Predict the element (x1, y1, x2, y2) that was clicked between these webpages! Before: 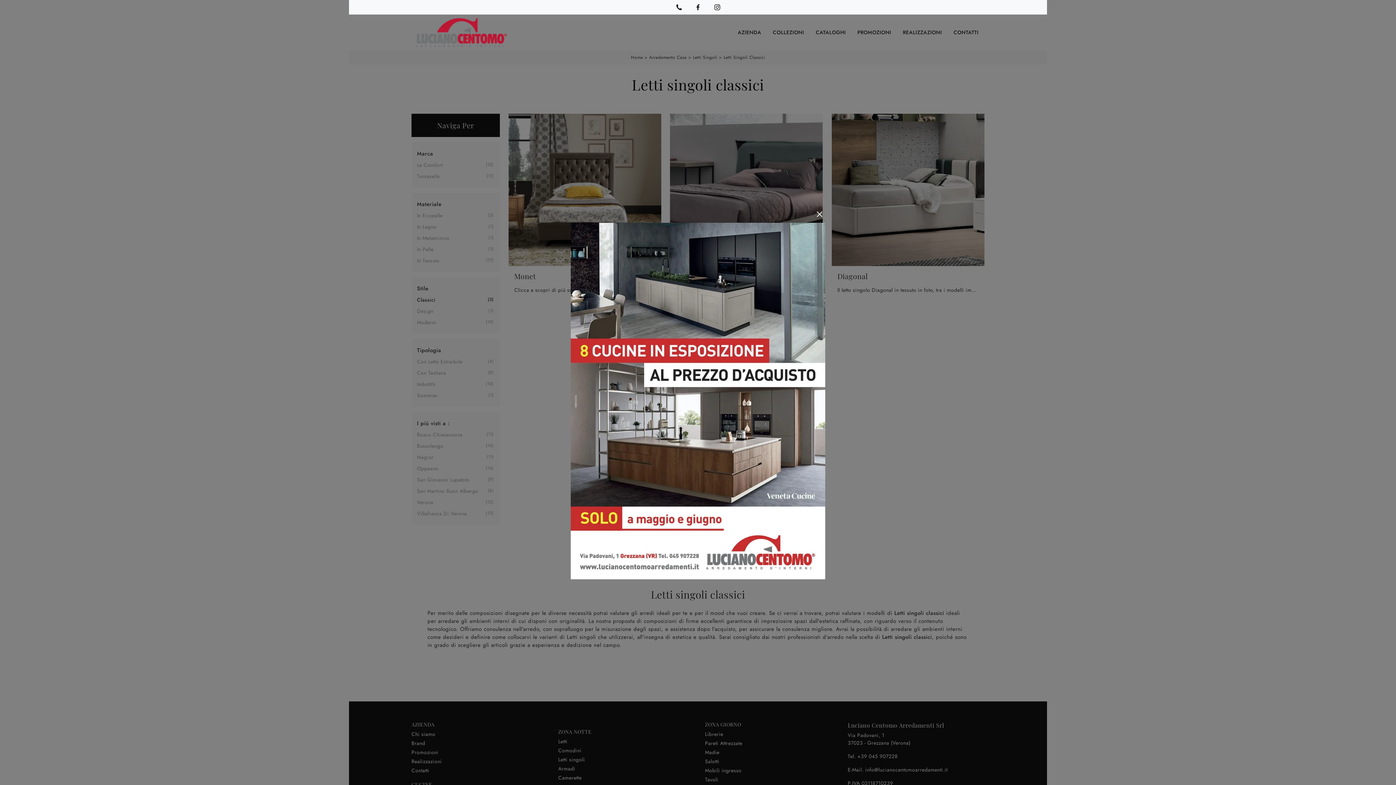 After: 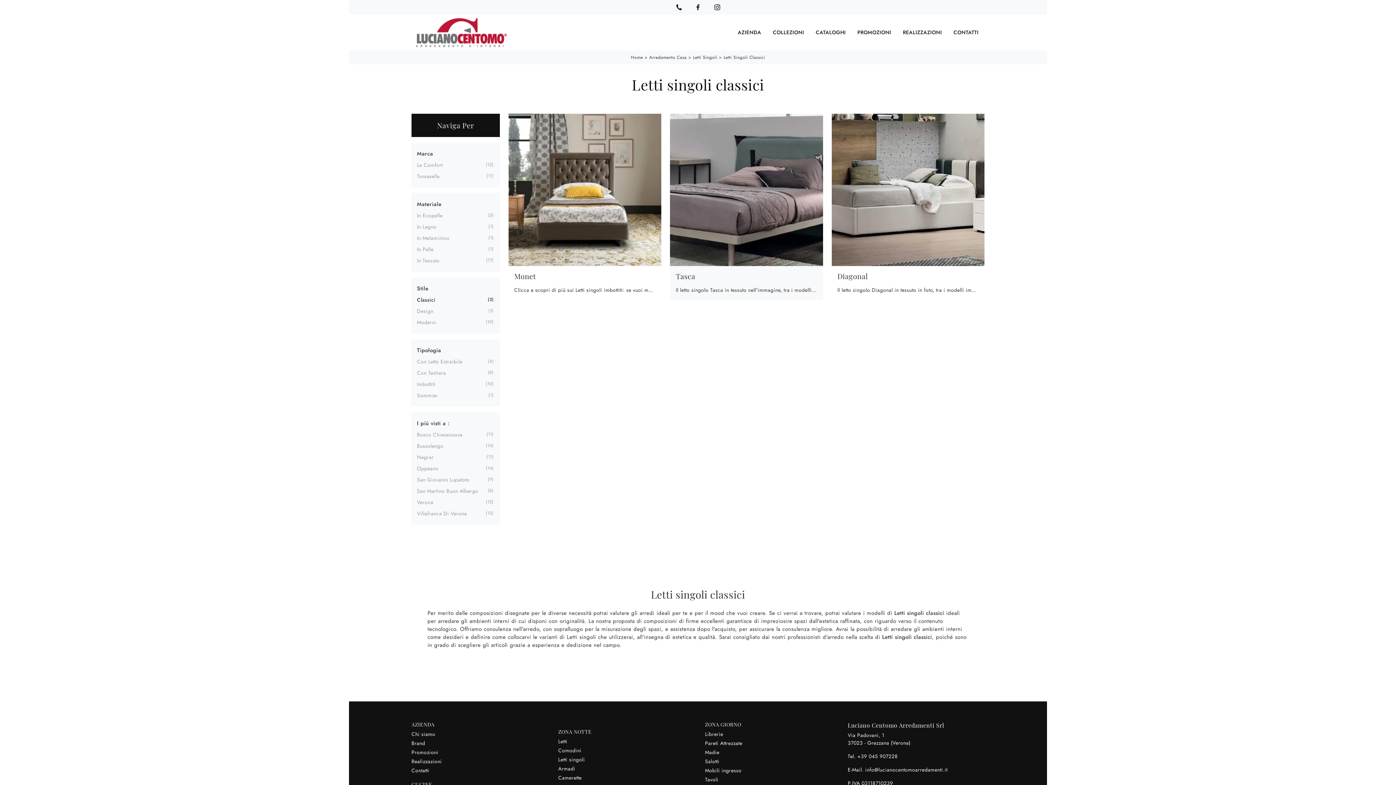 Action: label: Close bbox: (814, 205, 825, 222)